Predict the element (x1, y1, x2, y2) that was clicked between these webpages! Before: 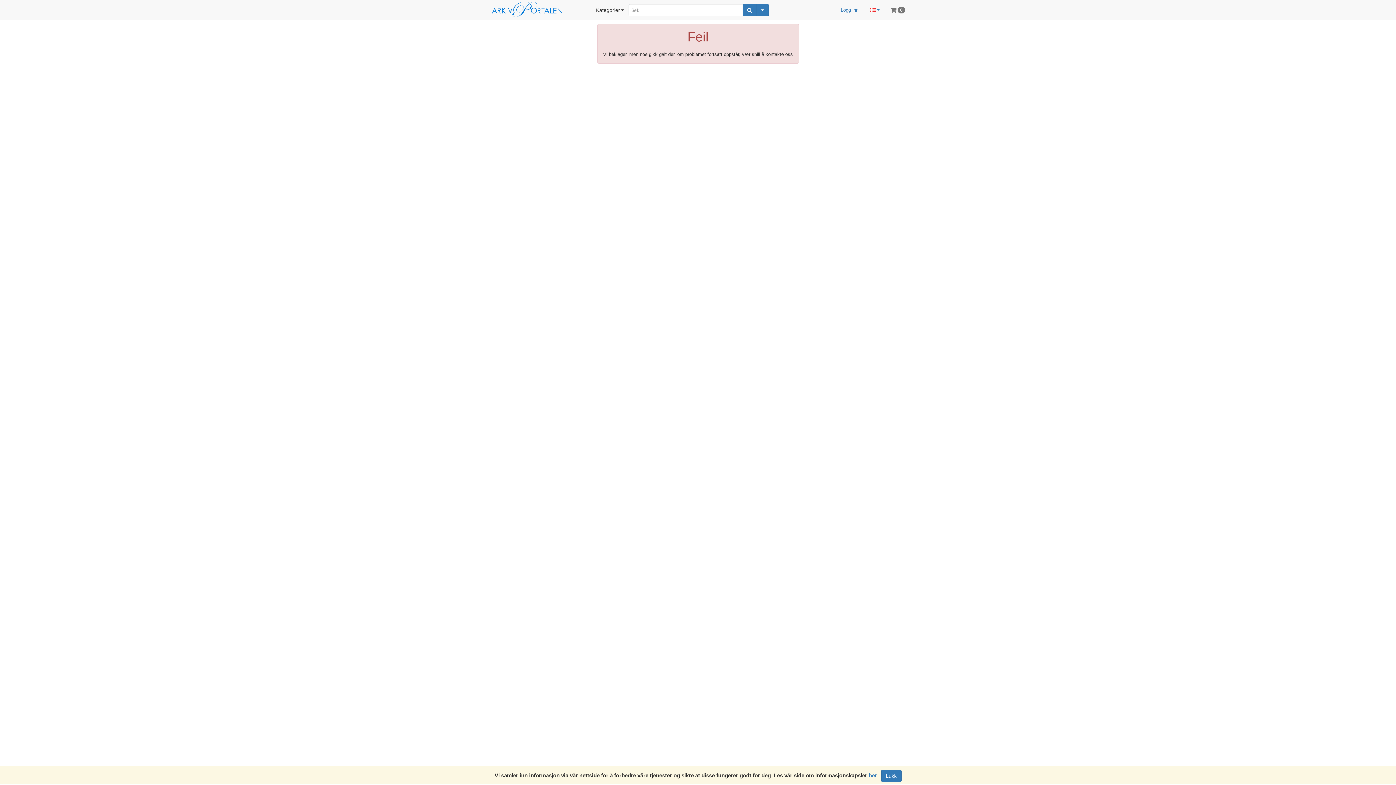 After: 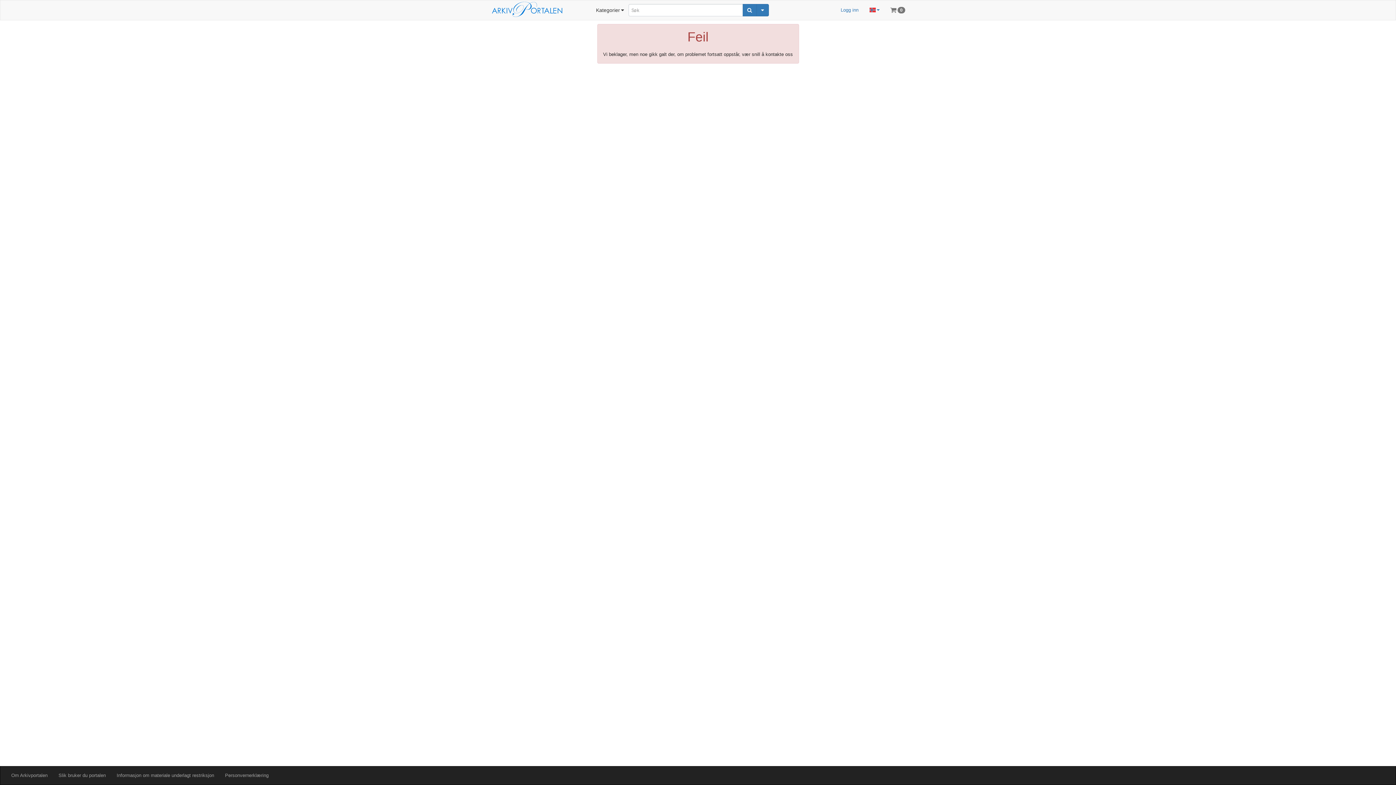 Action: bbox: (881, 770, 901, 782) label: Lukk